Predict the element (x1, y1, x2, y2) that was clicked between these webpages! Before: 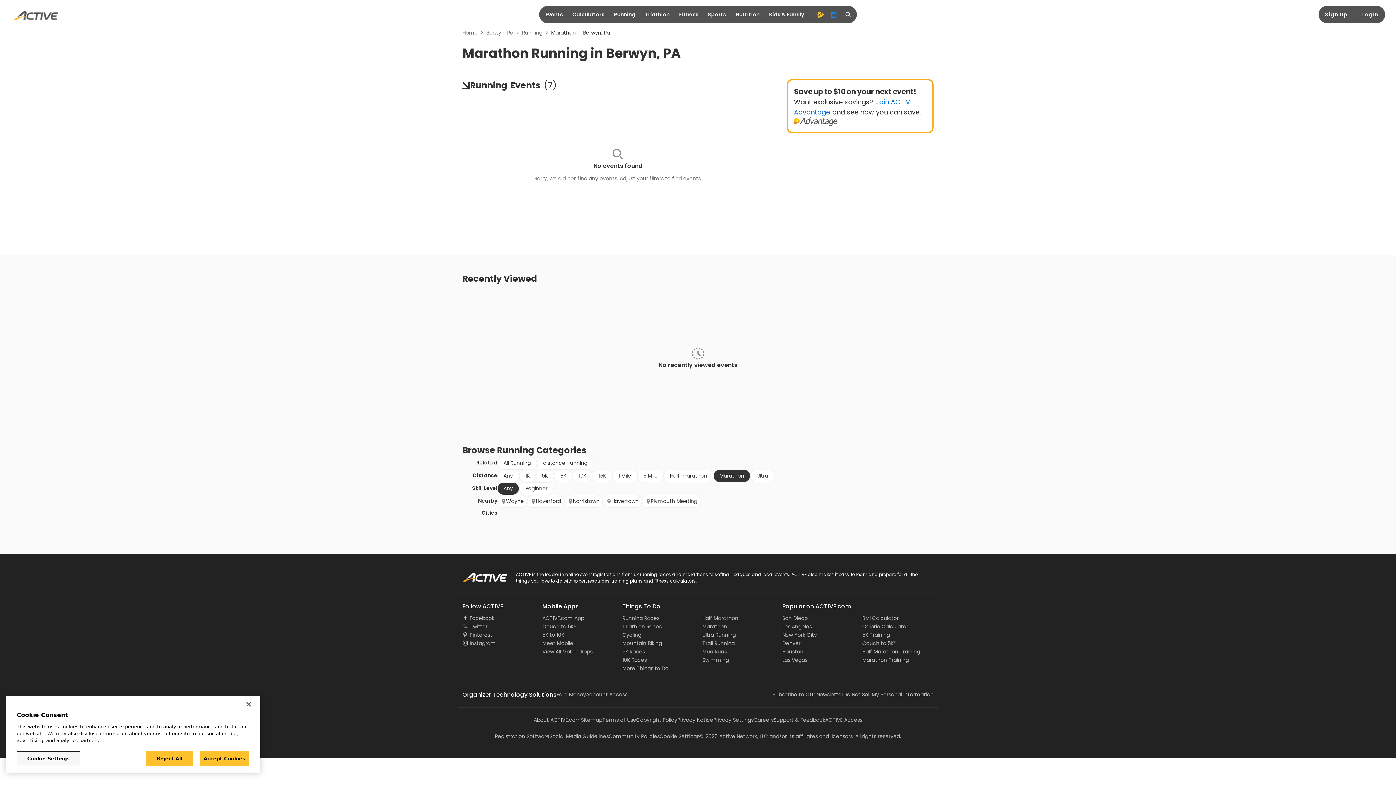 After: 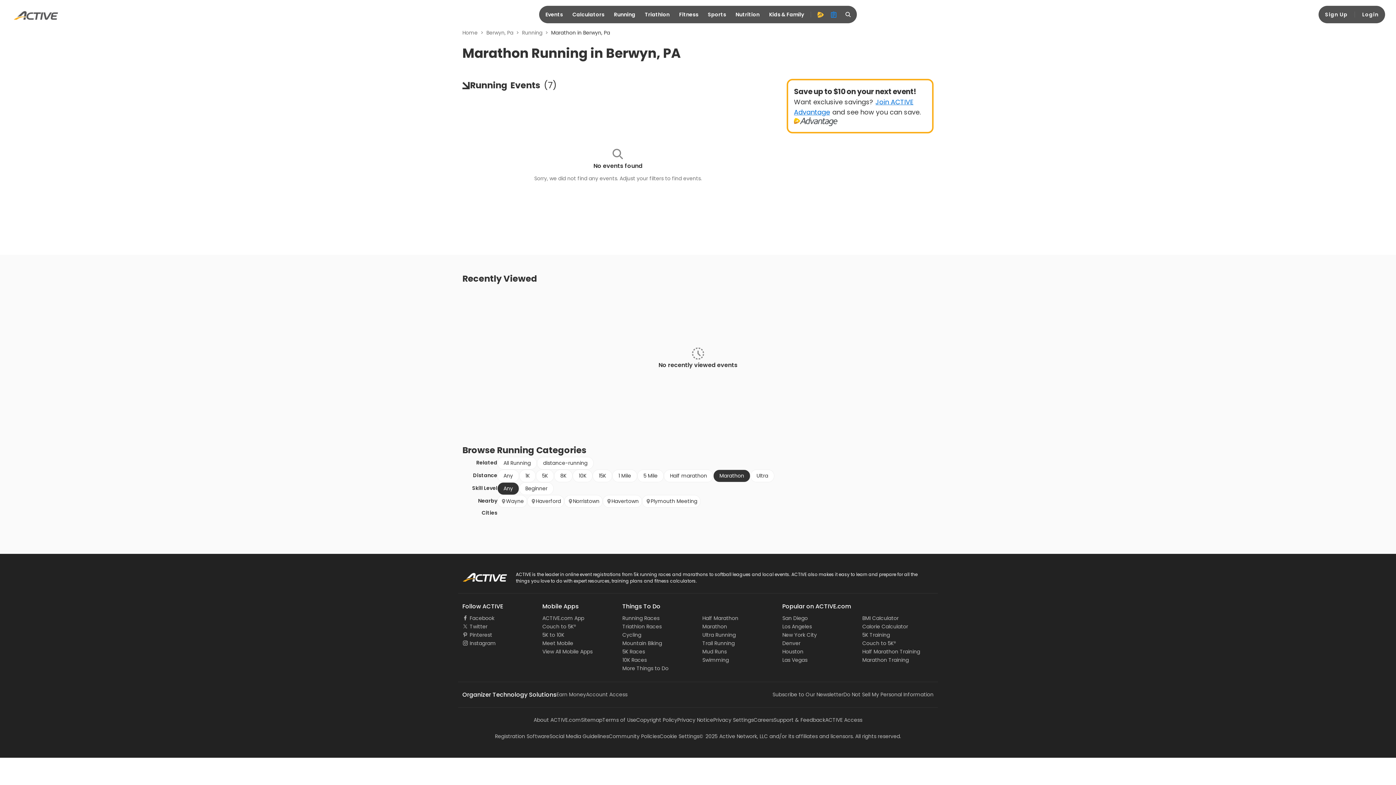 Action: label: Reject All bbox: (145, 751, 193, 766)